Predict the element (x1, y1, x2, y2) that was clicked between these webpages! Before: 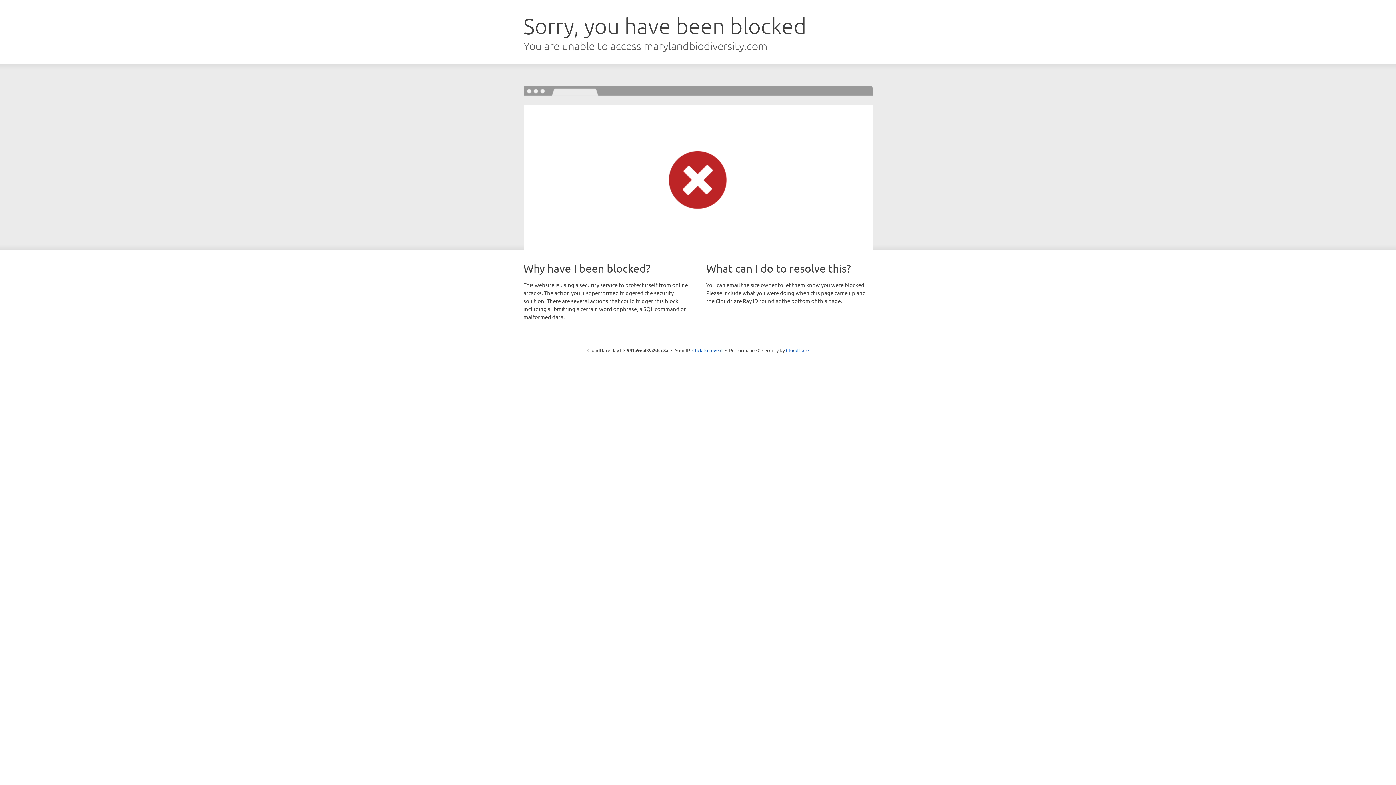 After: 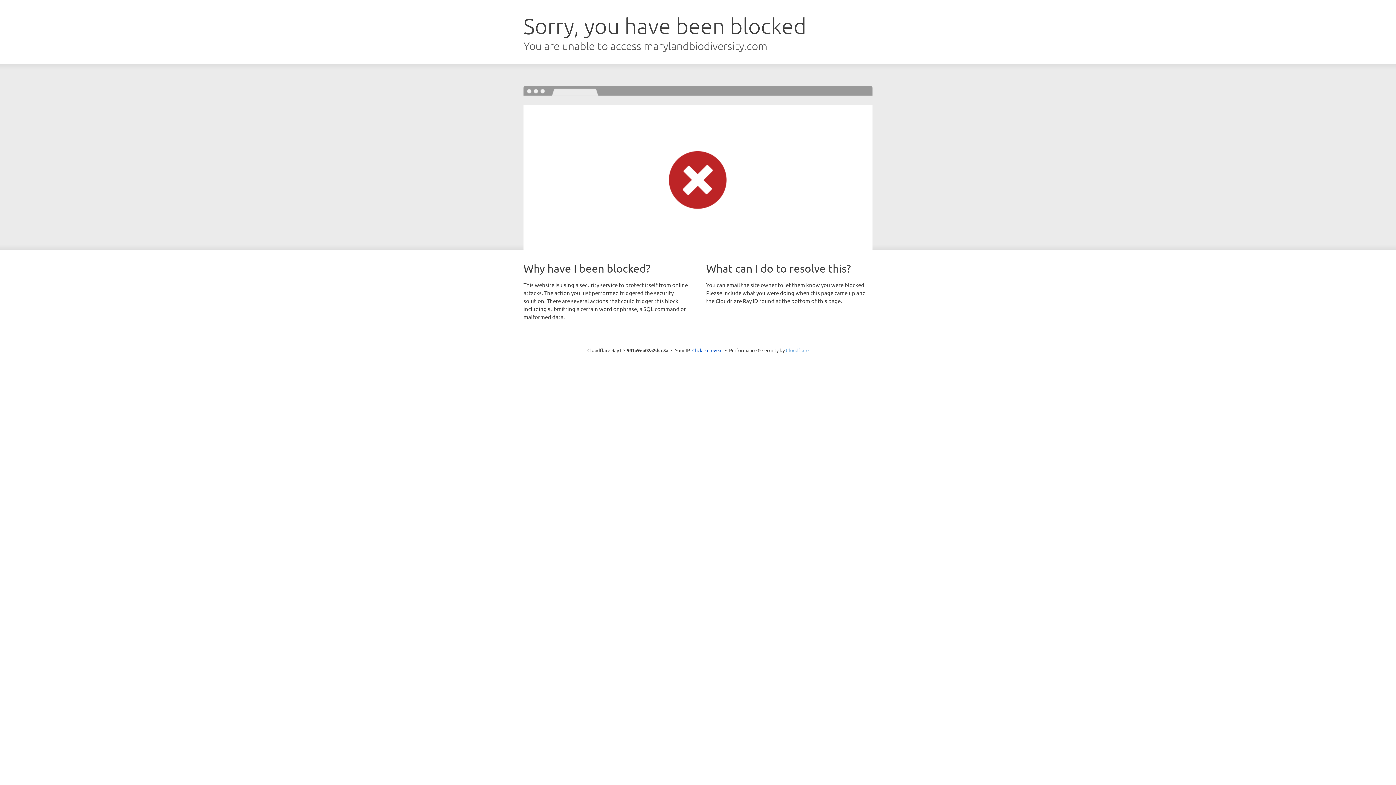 Action: label: Cloudflare bbox: (786, 347, 808, 353)